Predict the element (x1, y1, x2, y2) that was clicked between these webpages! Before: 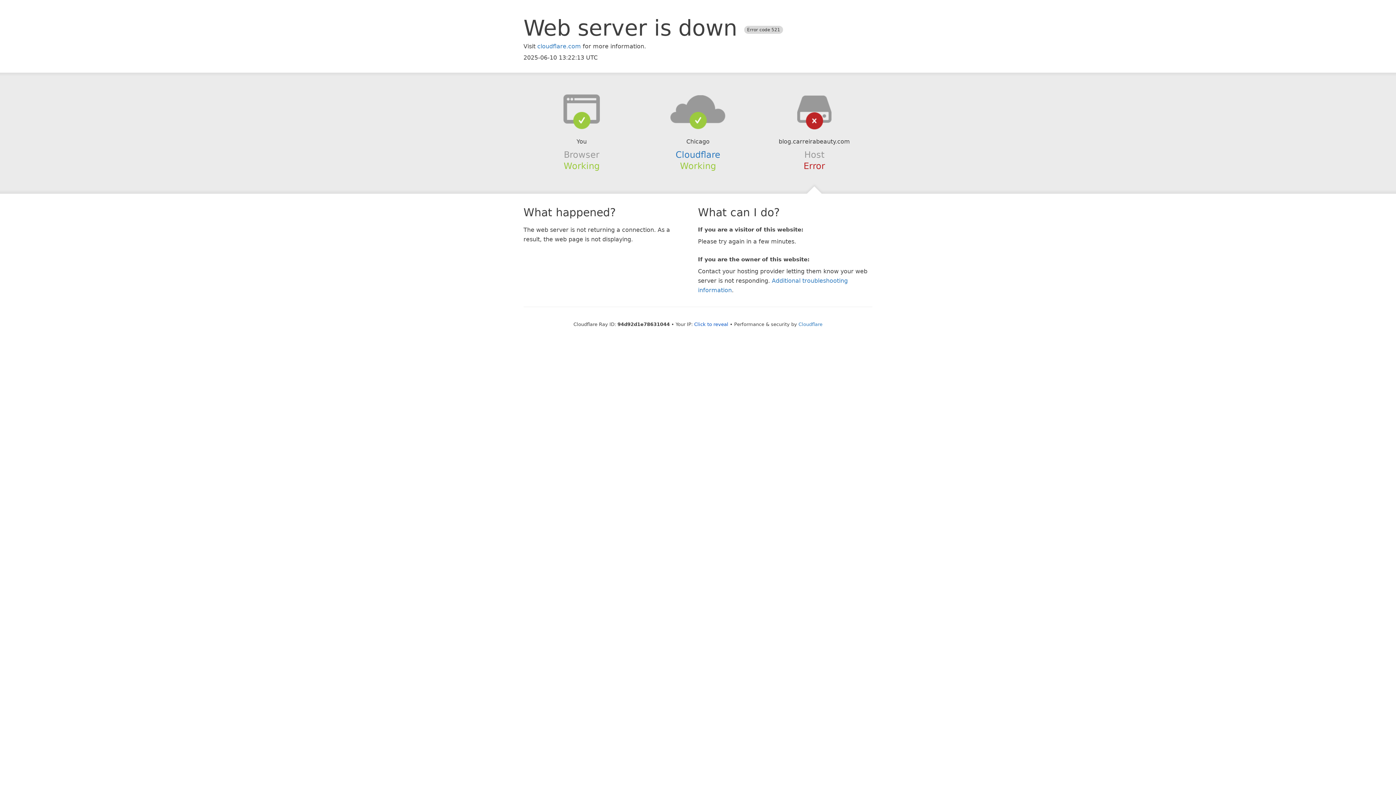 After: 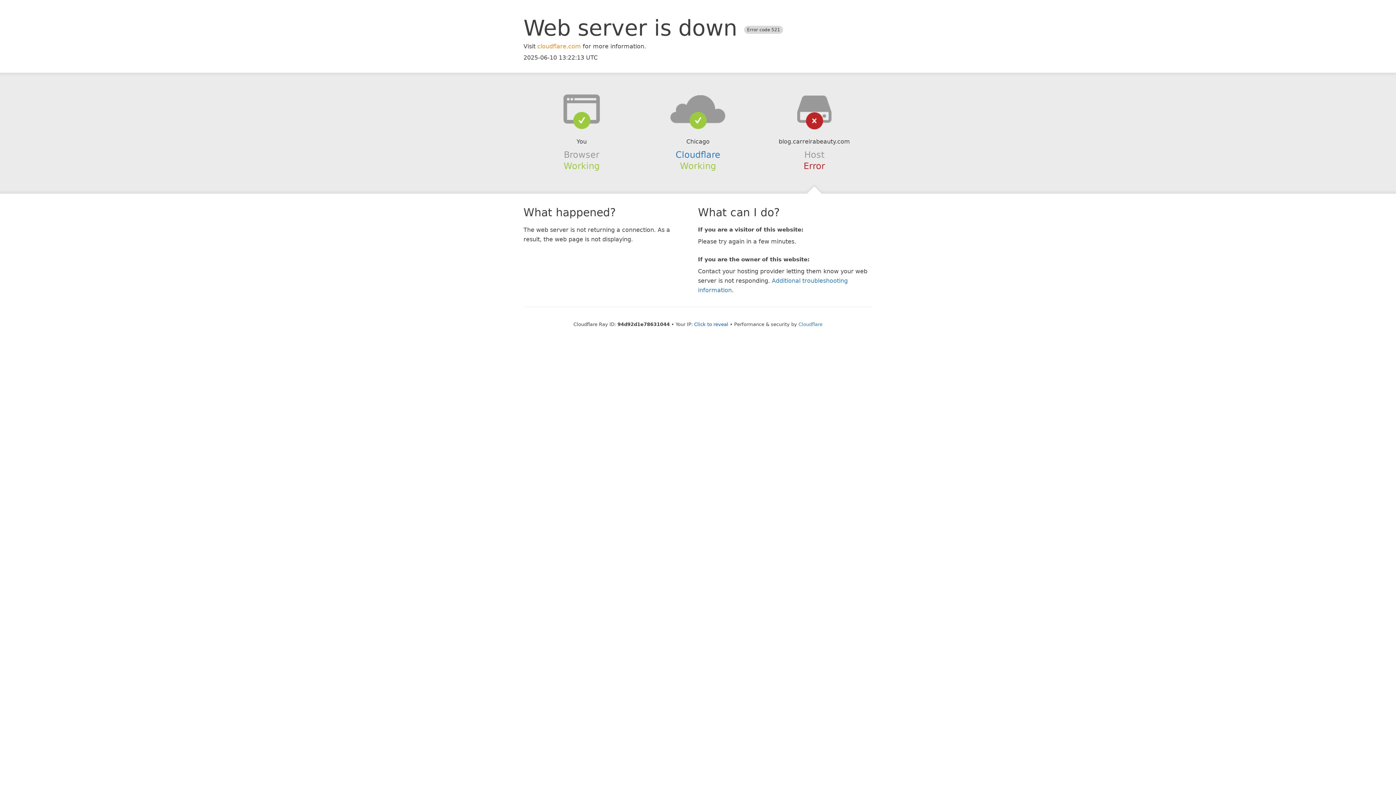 Action: bbox: (537, 42, 581, 49) label: cloudflare.com